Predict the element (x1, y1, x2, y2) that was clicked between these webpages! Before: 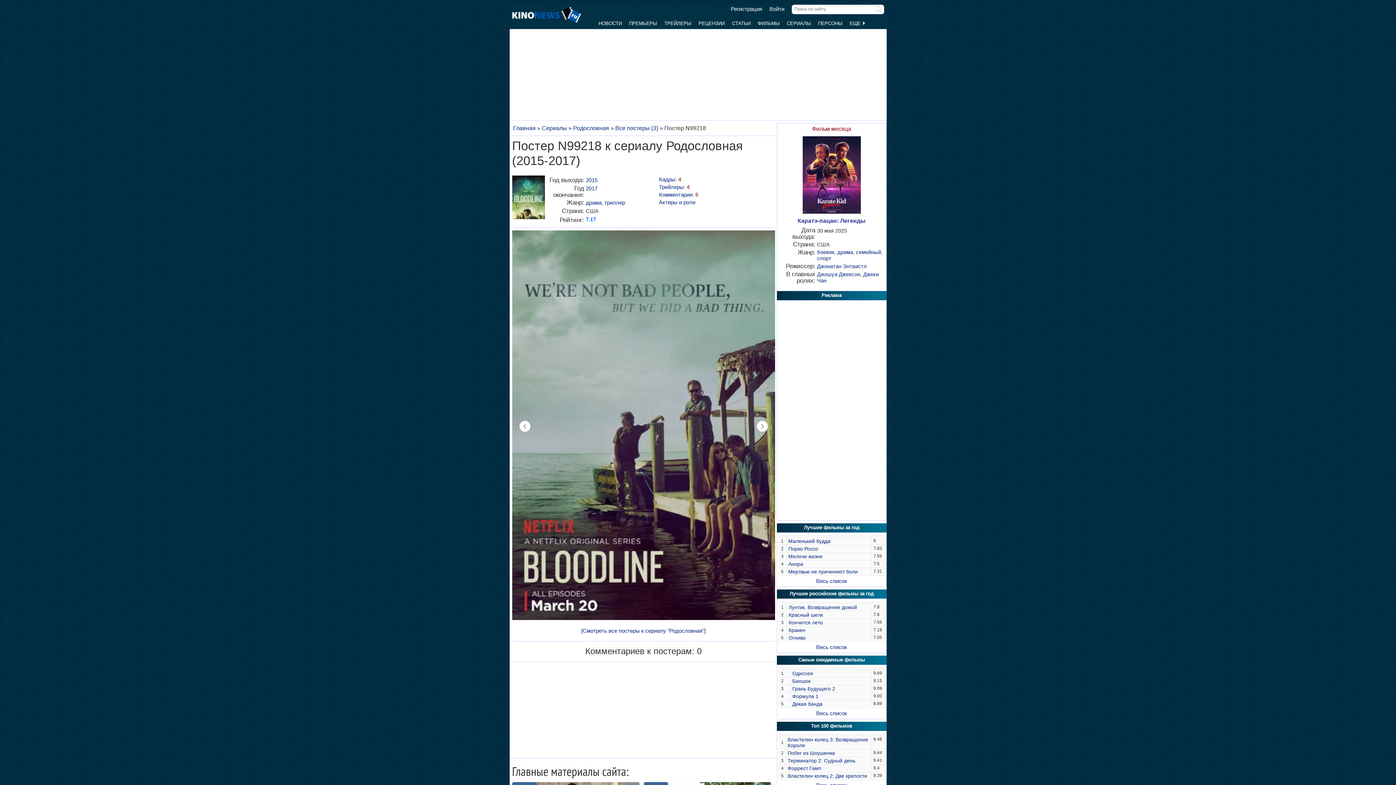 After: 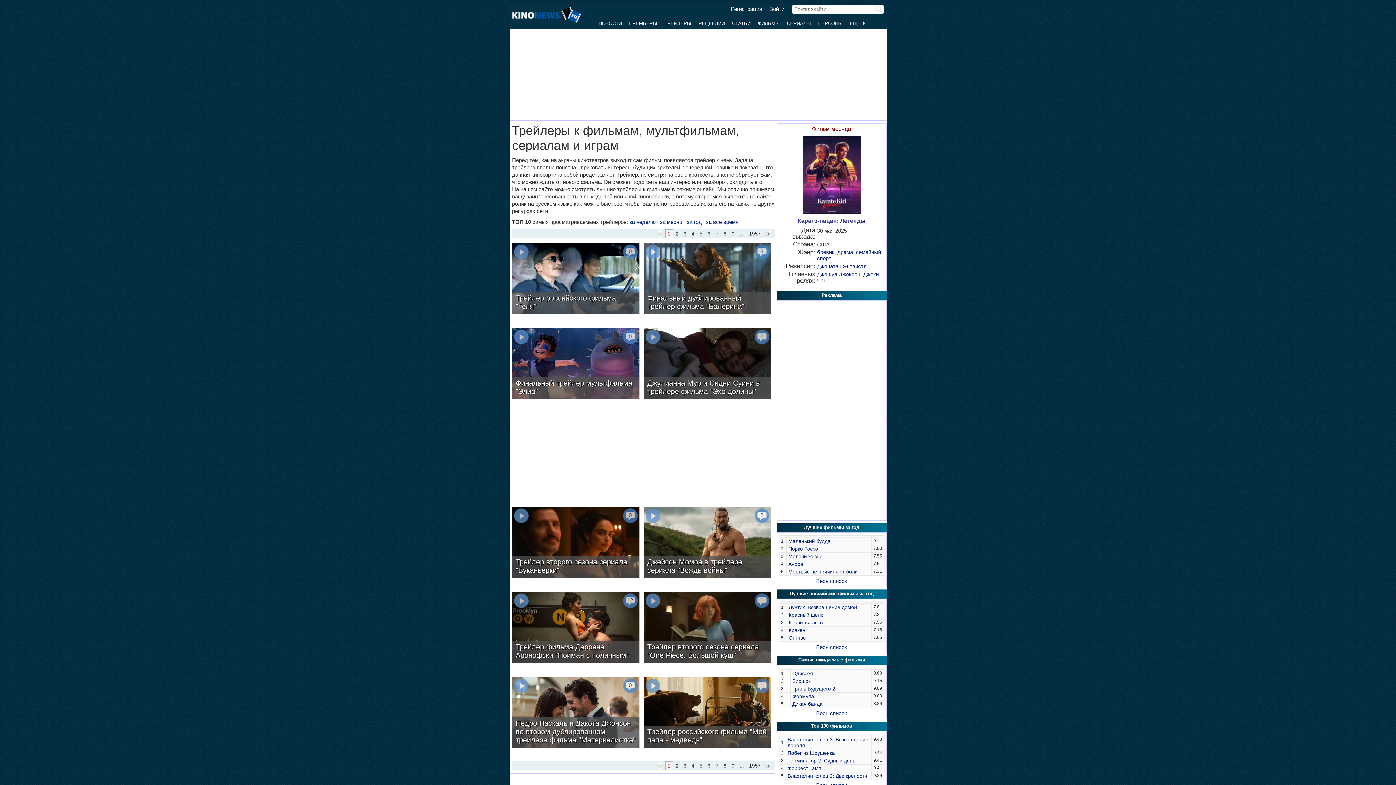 Action: label: ТРЕЙЛЕРЫ bbox: (664, 20, 691, 26)